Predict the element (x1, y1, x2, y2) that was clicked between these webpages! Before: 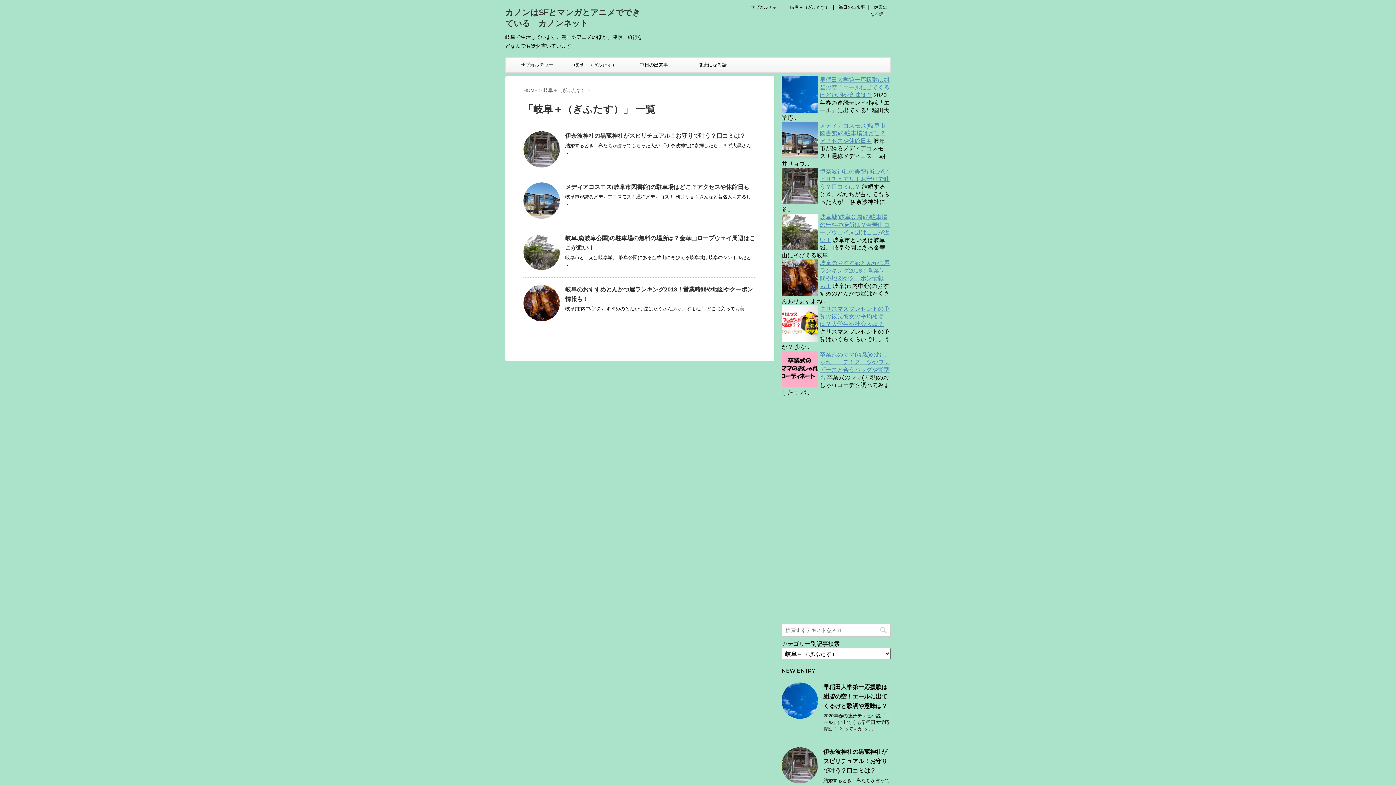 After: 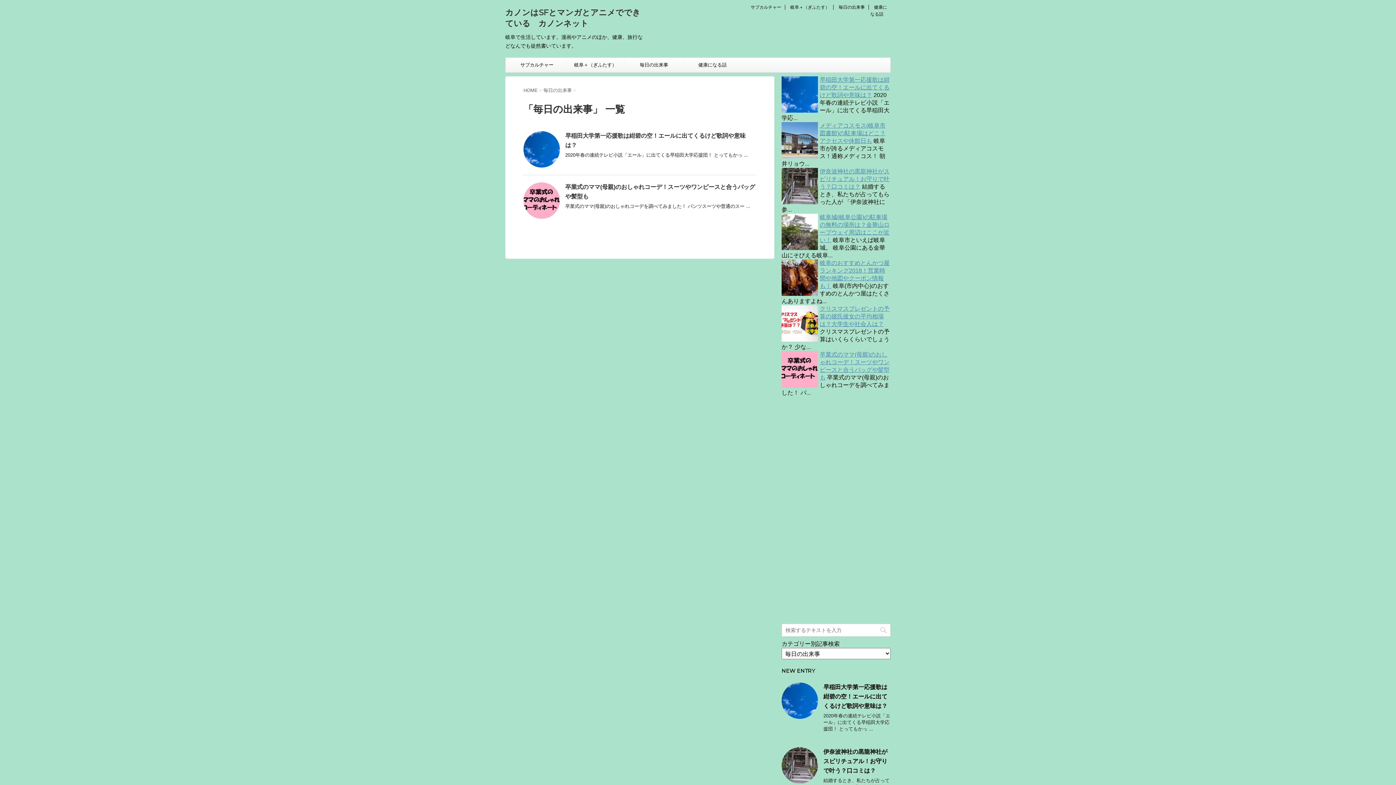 Action: label: 毎日の出来事 bbox: (625, 57, 683, 72)